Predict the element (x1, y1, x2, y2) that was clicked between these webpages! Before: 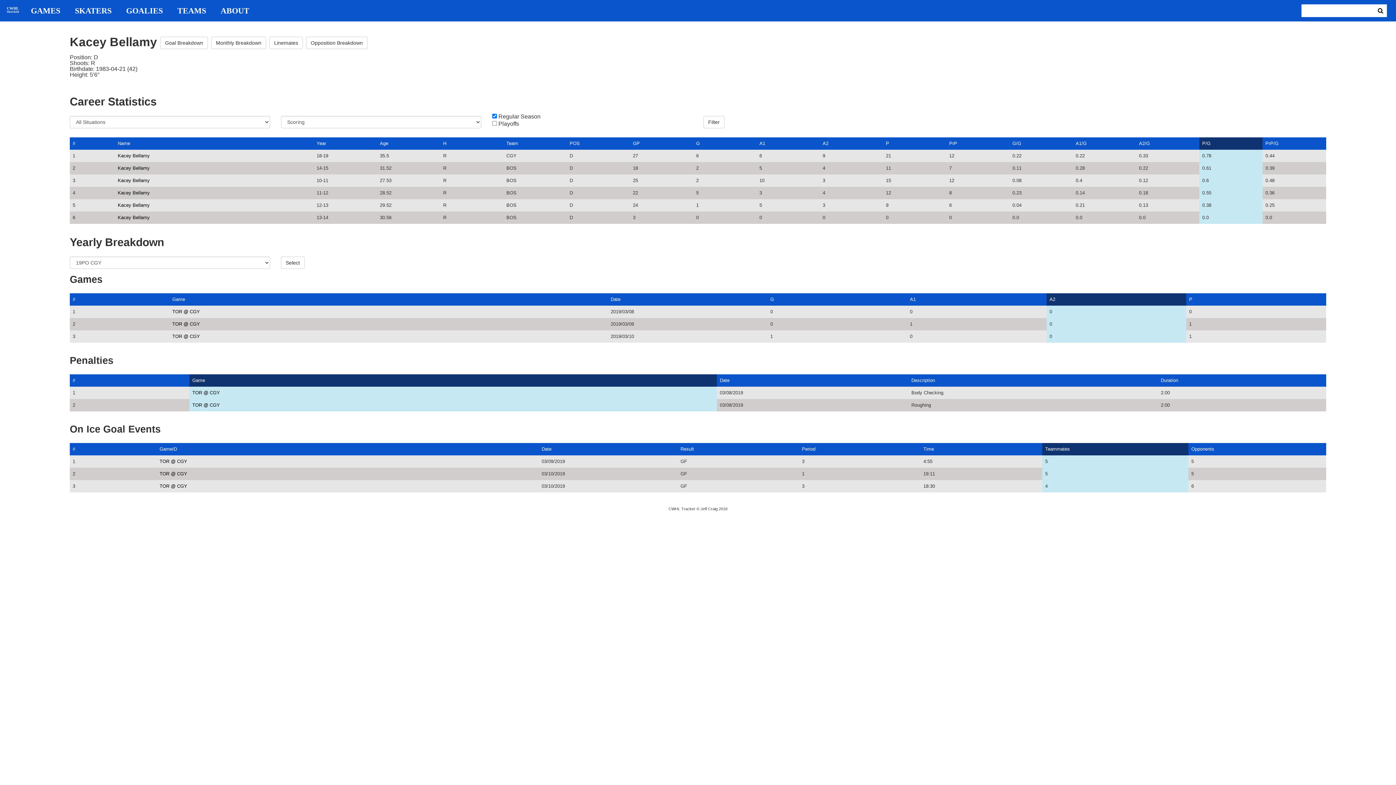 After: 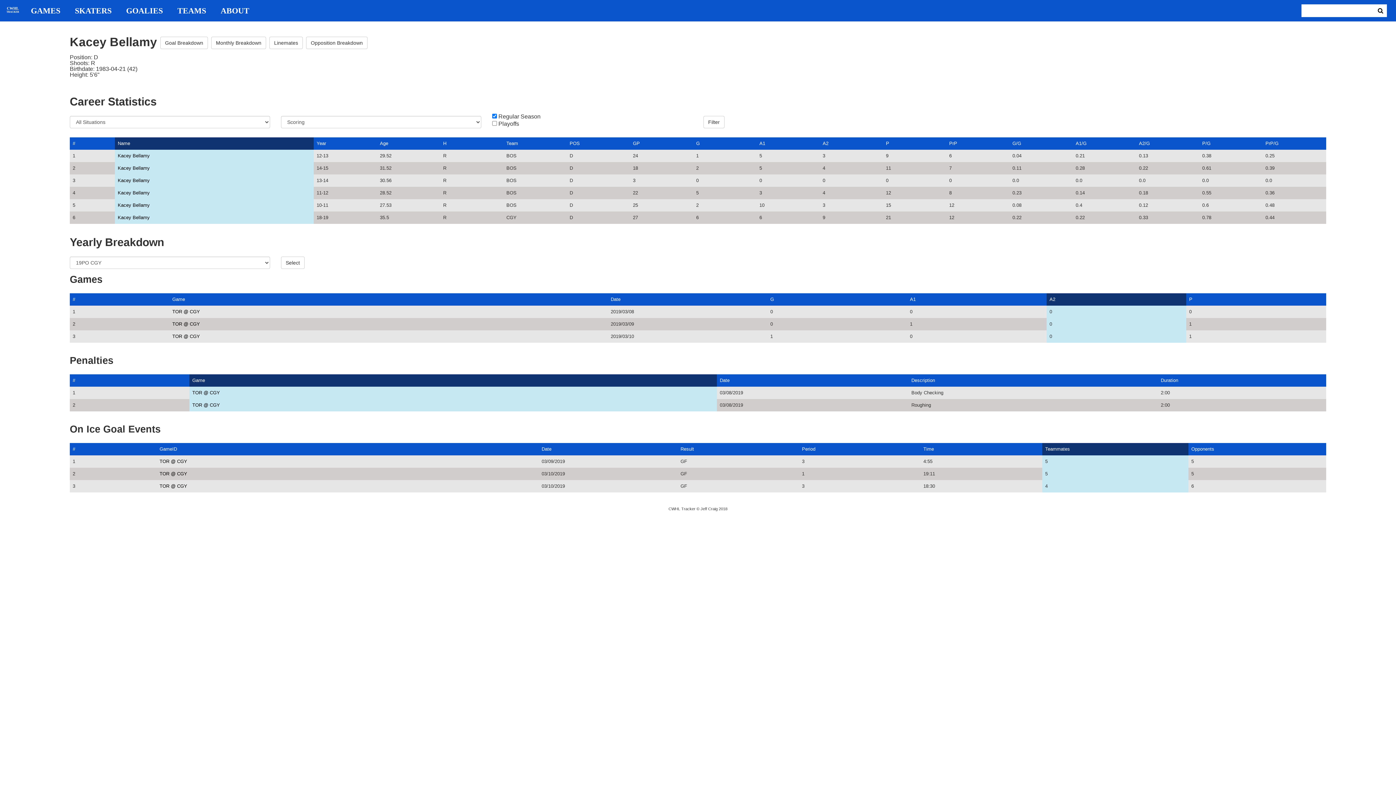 Action: label: Name bbox: (117, 140, 130, 146)